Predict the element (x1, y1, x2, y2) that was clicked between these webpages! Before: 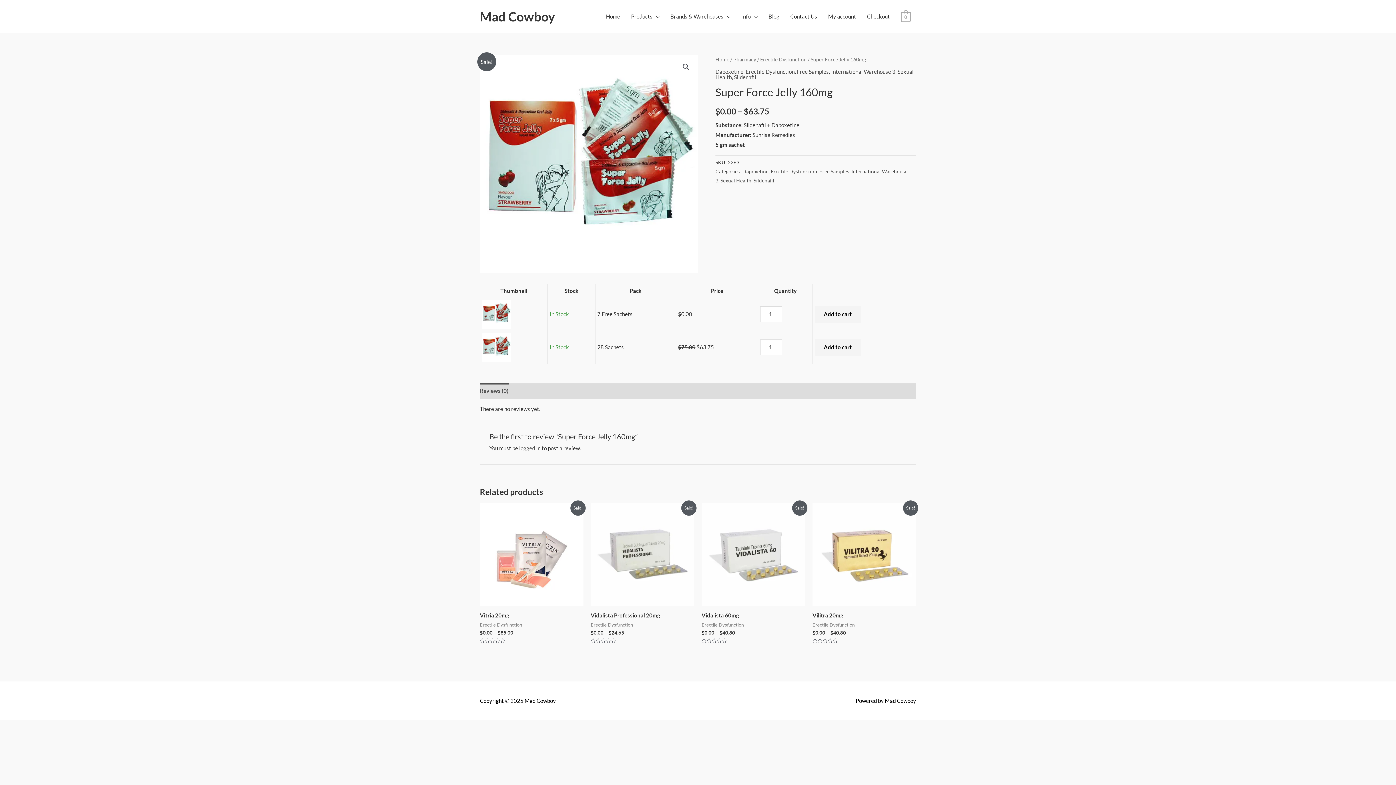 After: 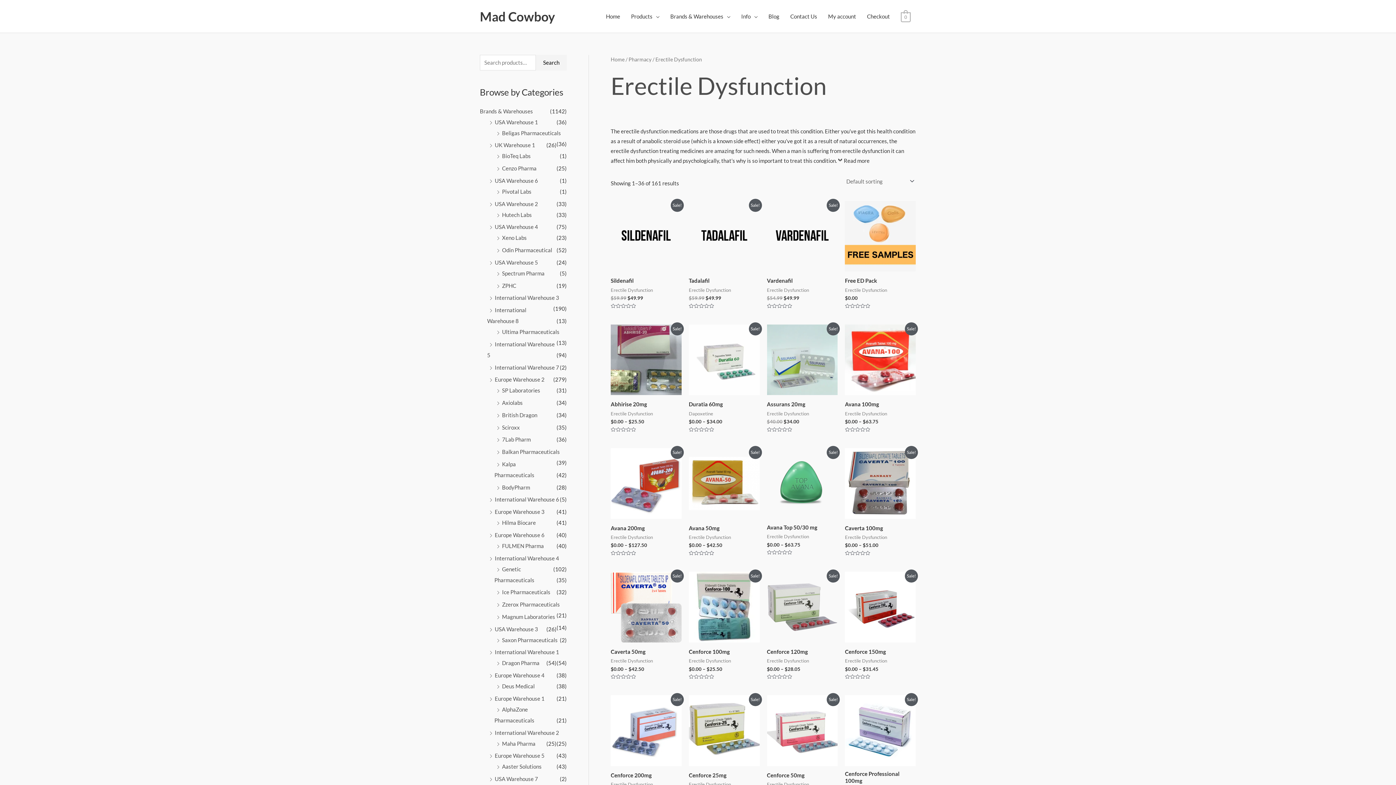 Action: bbox: (745, 68, 794, 74) label: Erectile Dysfunction